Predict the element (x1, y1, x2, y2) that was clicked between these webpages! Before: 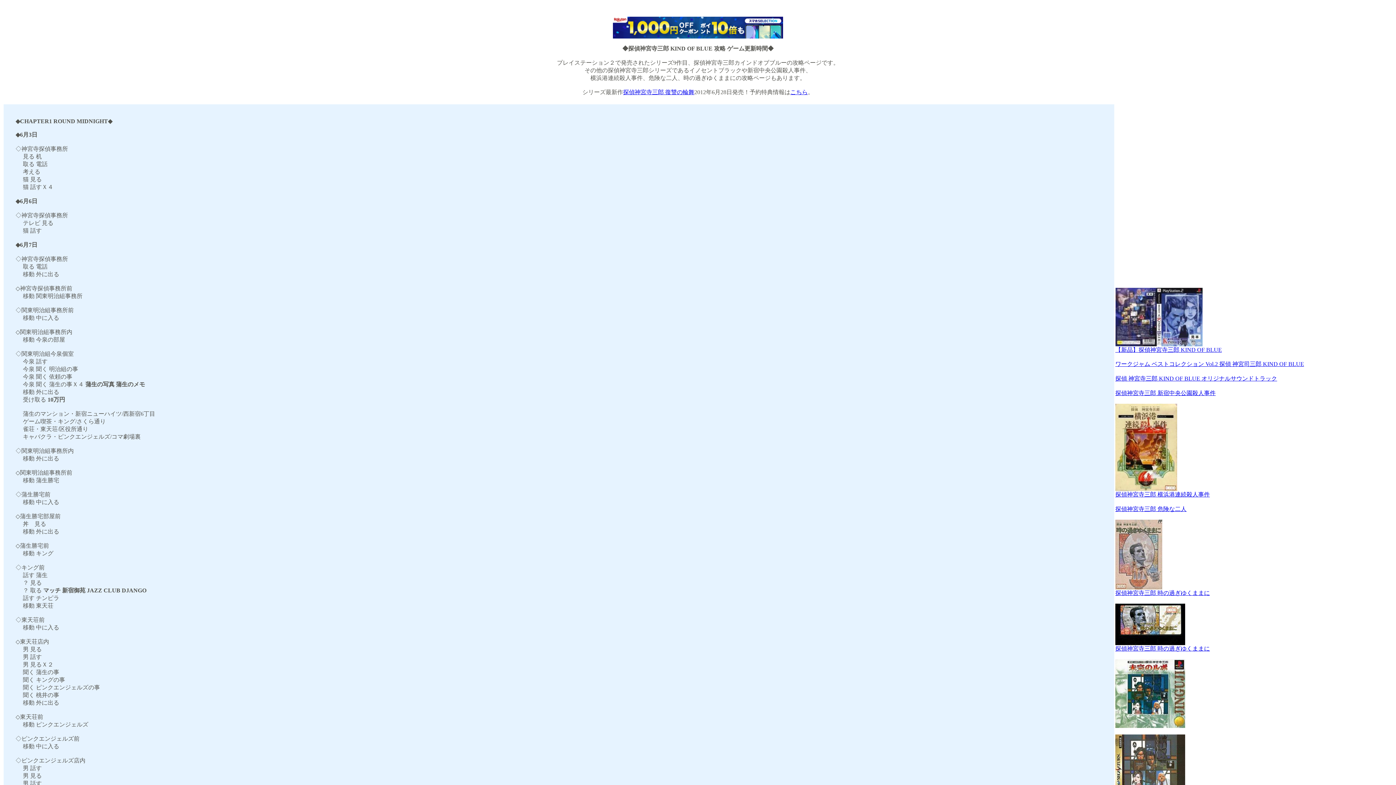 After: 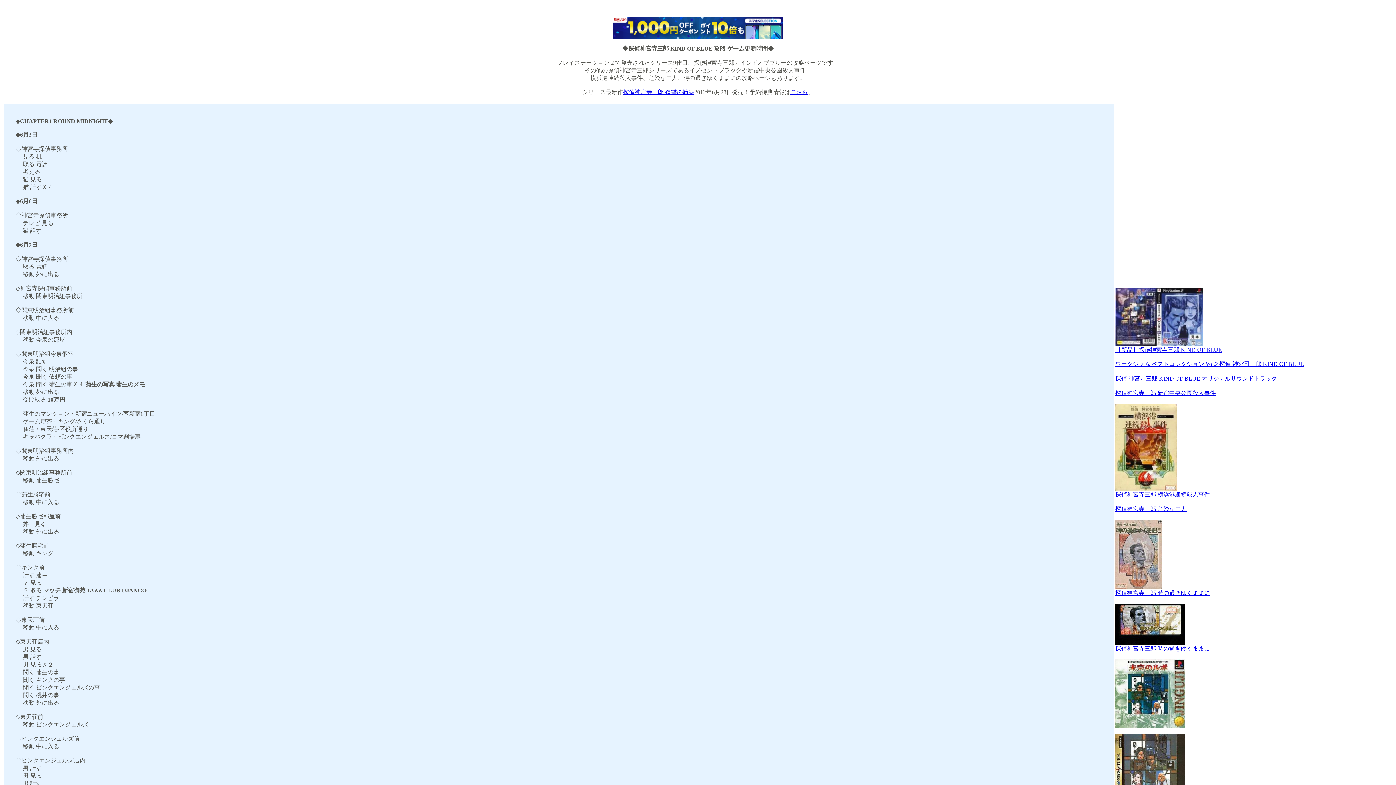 Action: label: 探偵神宮寺三郎 復讐の輪舞 bbox: (623, 89, 694, 95)